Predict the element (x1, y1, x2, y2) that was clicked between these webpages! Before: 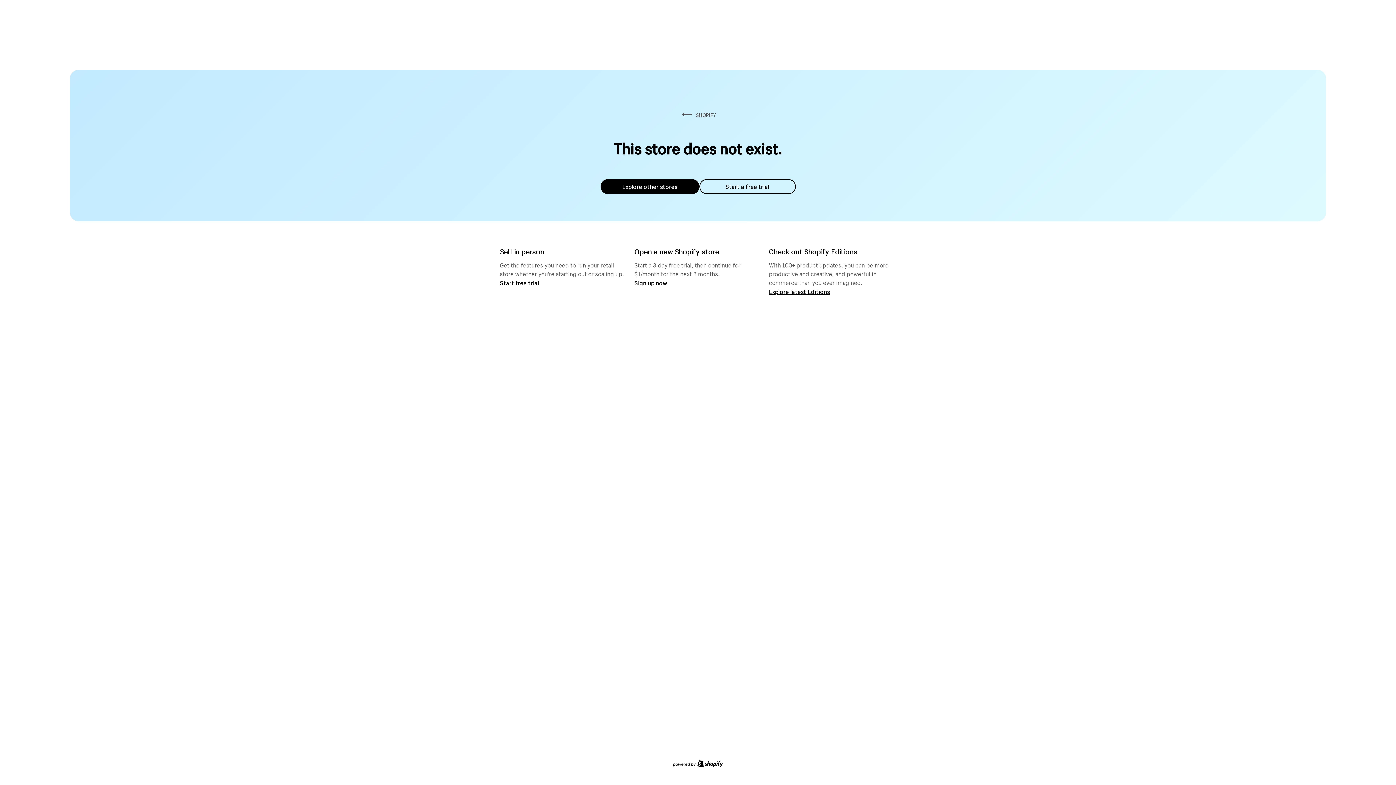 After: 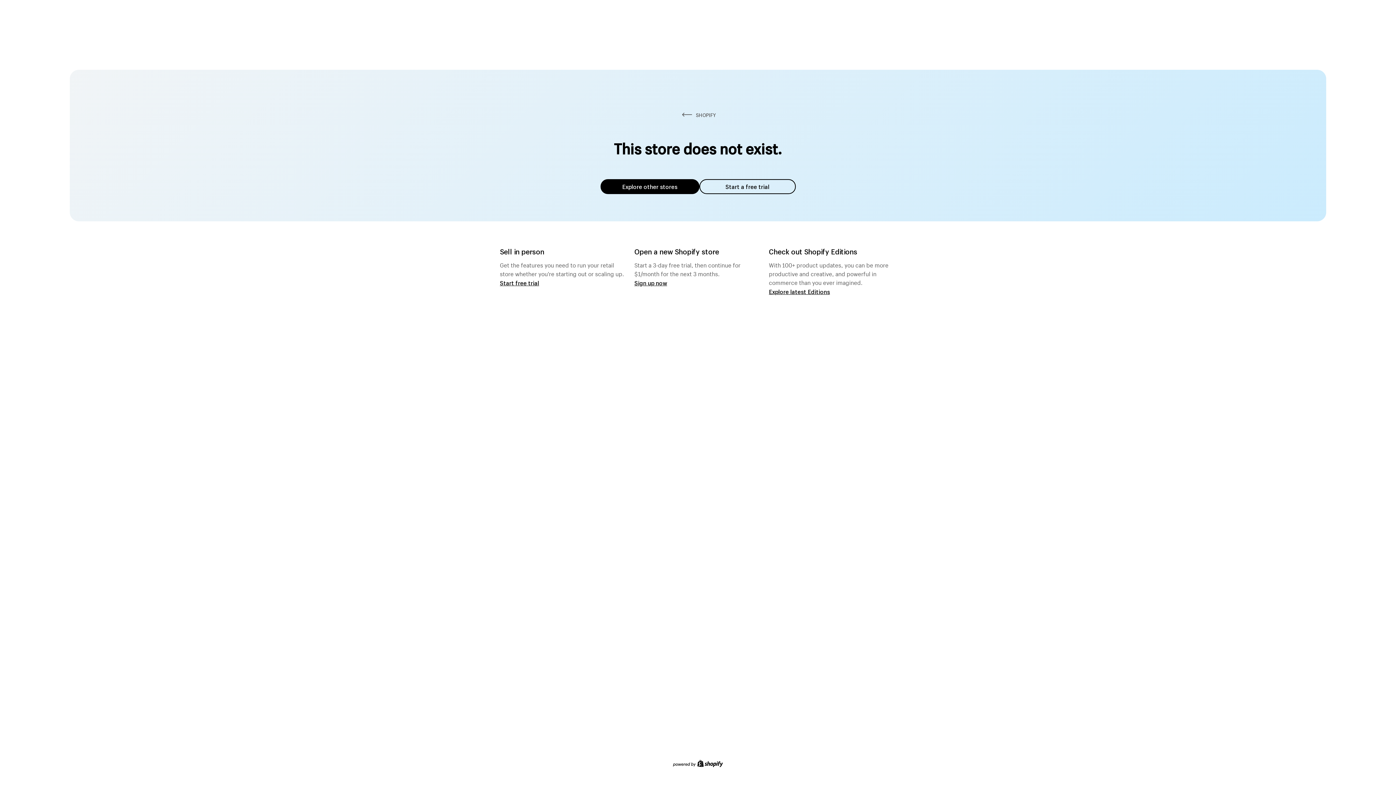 Action: label: Explore other stores bbox: (600, 179, 699, 194)